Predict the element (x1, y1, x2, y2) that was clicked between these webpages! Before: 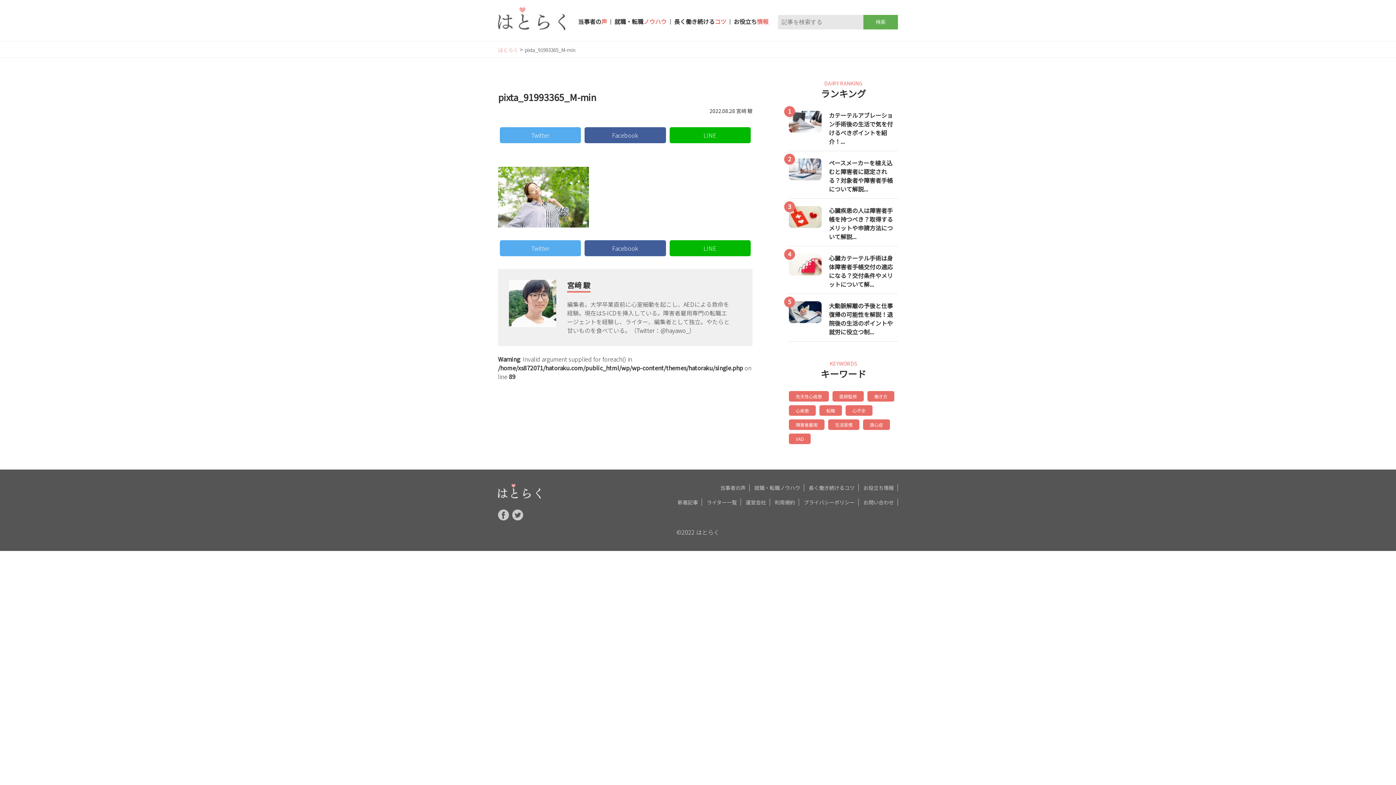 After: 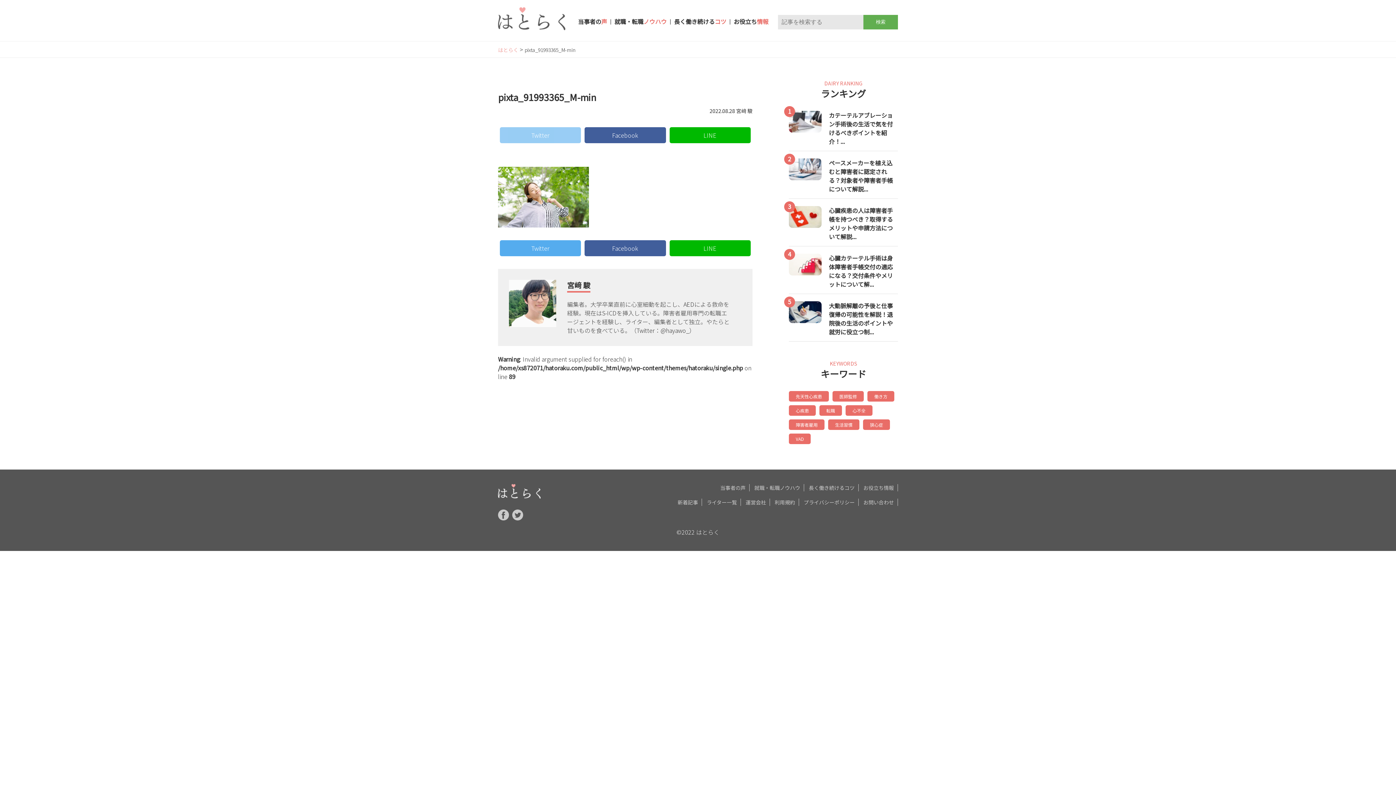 Action: bbox: (500, 127, 581, 143) label: Twitter